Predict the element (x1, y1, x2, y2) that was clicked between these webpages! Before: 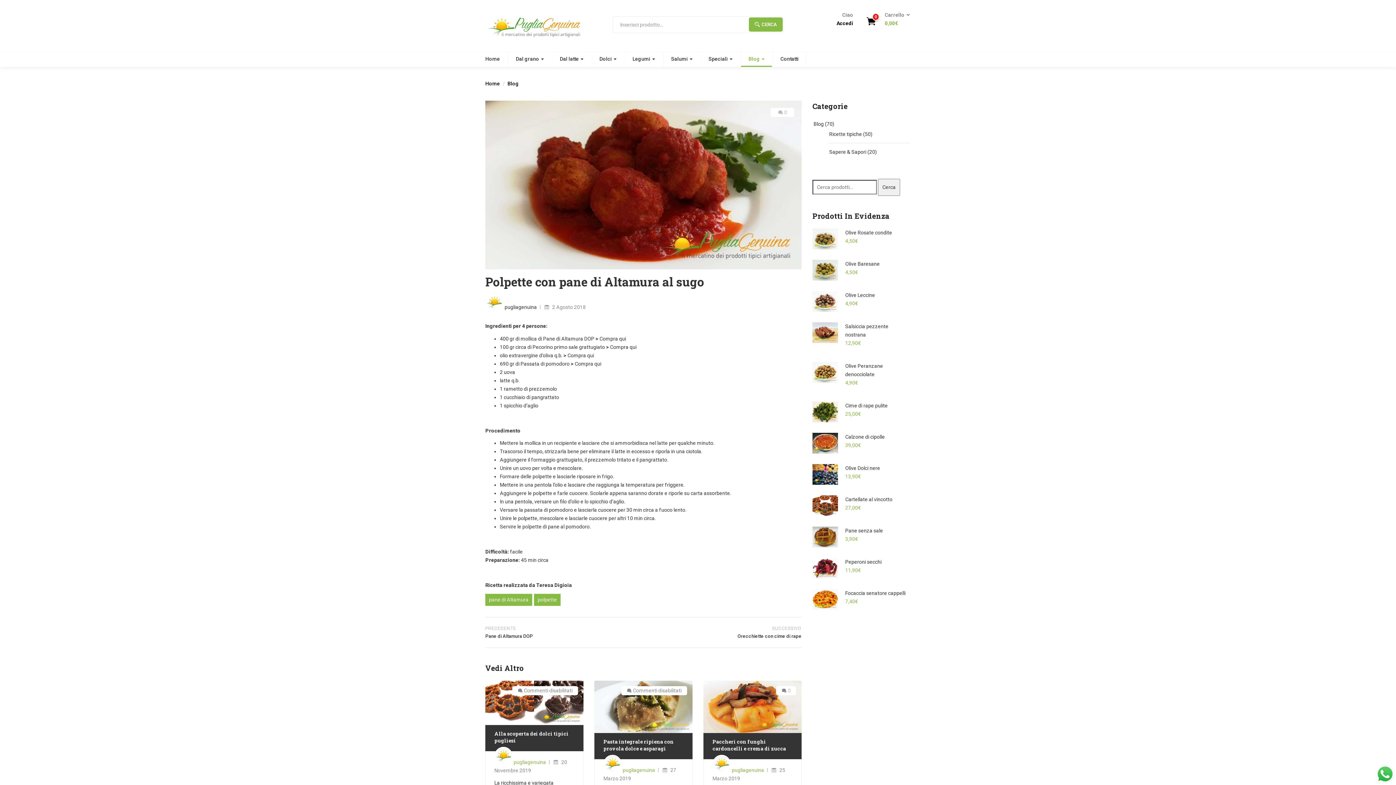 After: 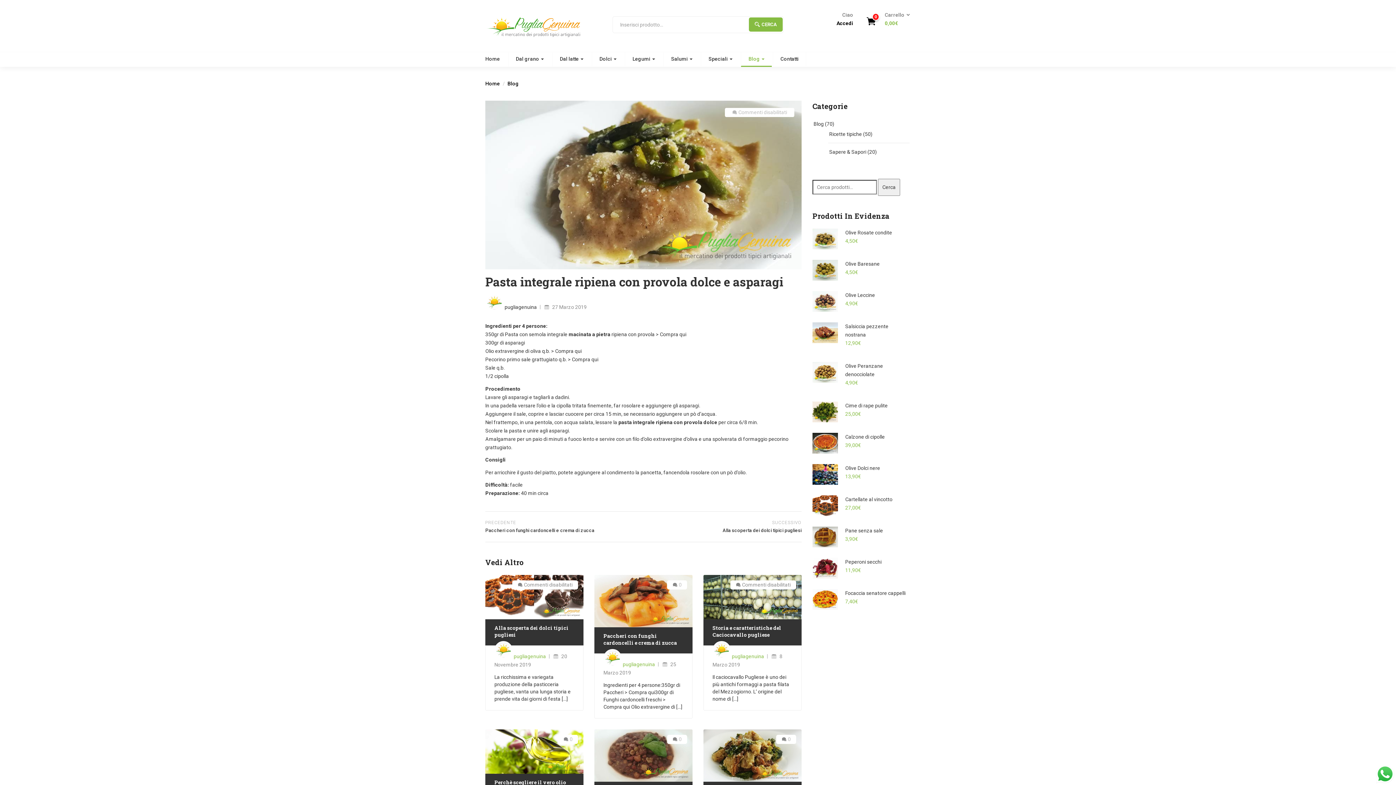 Action: bbox: (594, 682, 692, 687)